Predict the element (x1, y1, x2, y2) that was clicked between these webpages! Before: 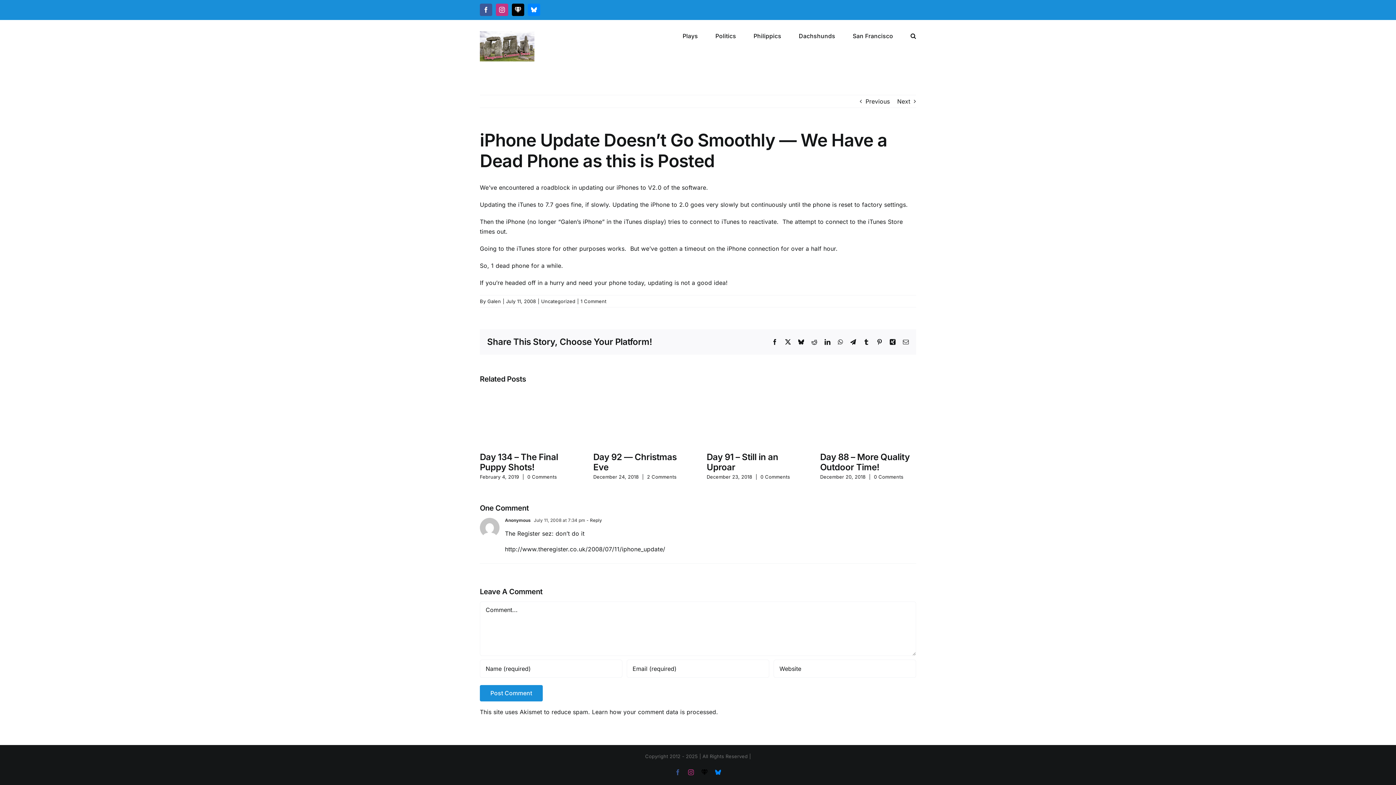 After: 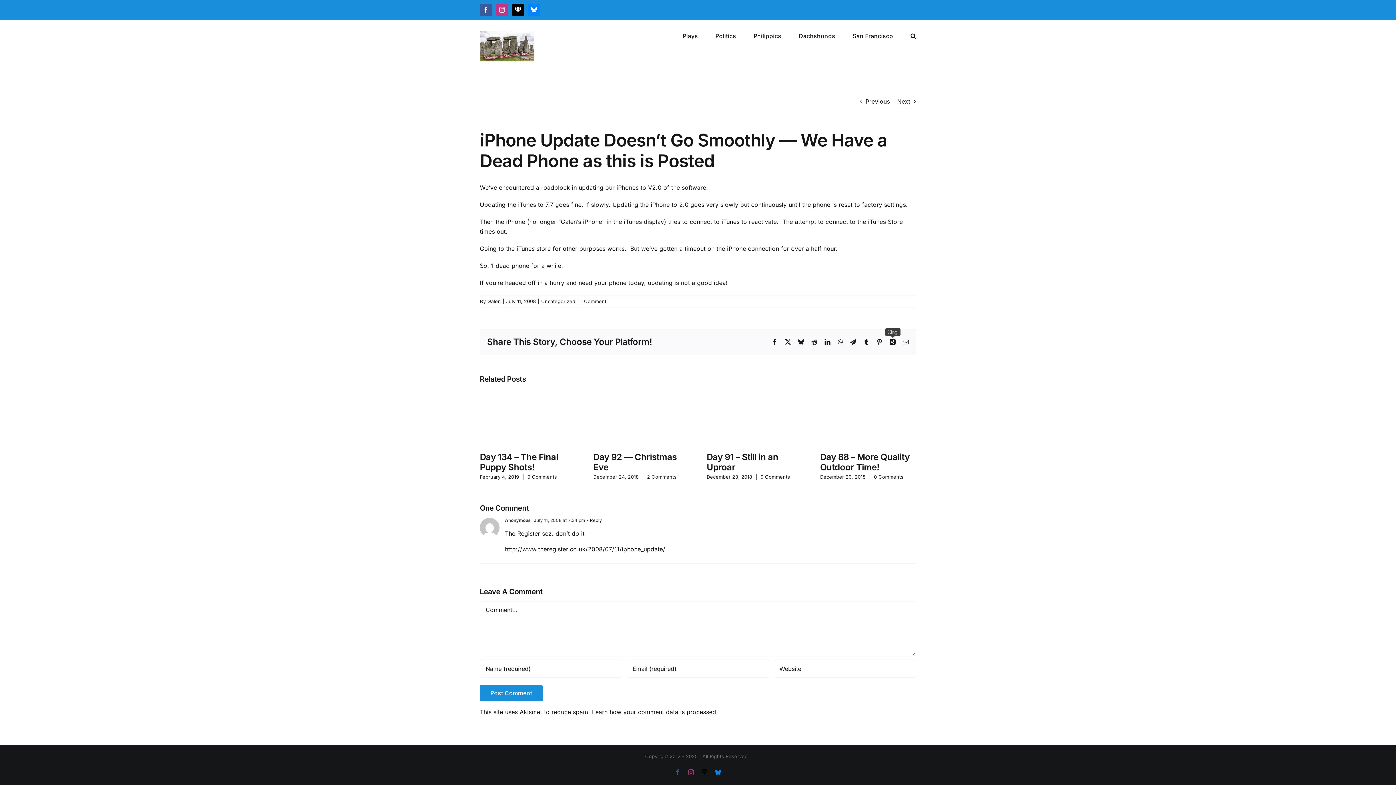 Action: label: Xing bbox: (890, 339, 895, 344)